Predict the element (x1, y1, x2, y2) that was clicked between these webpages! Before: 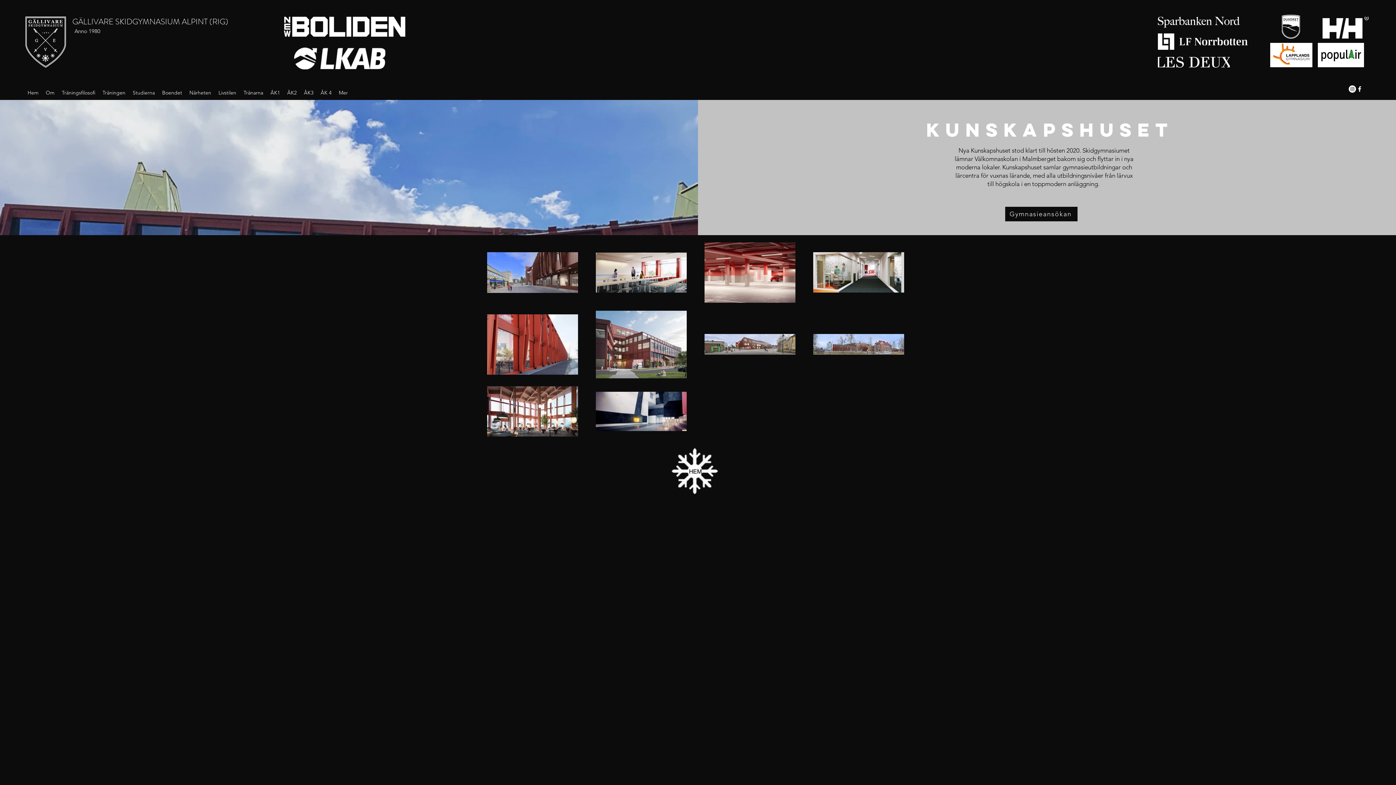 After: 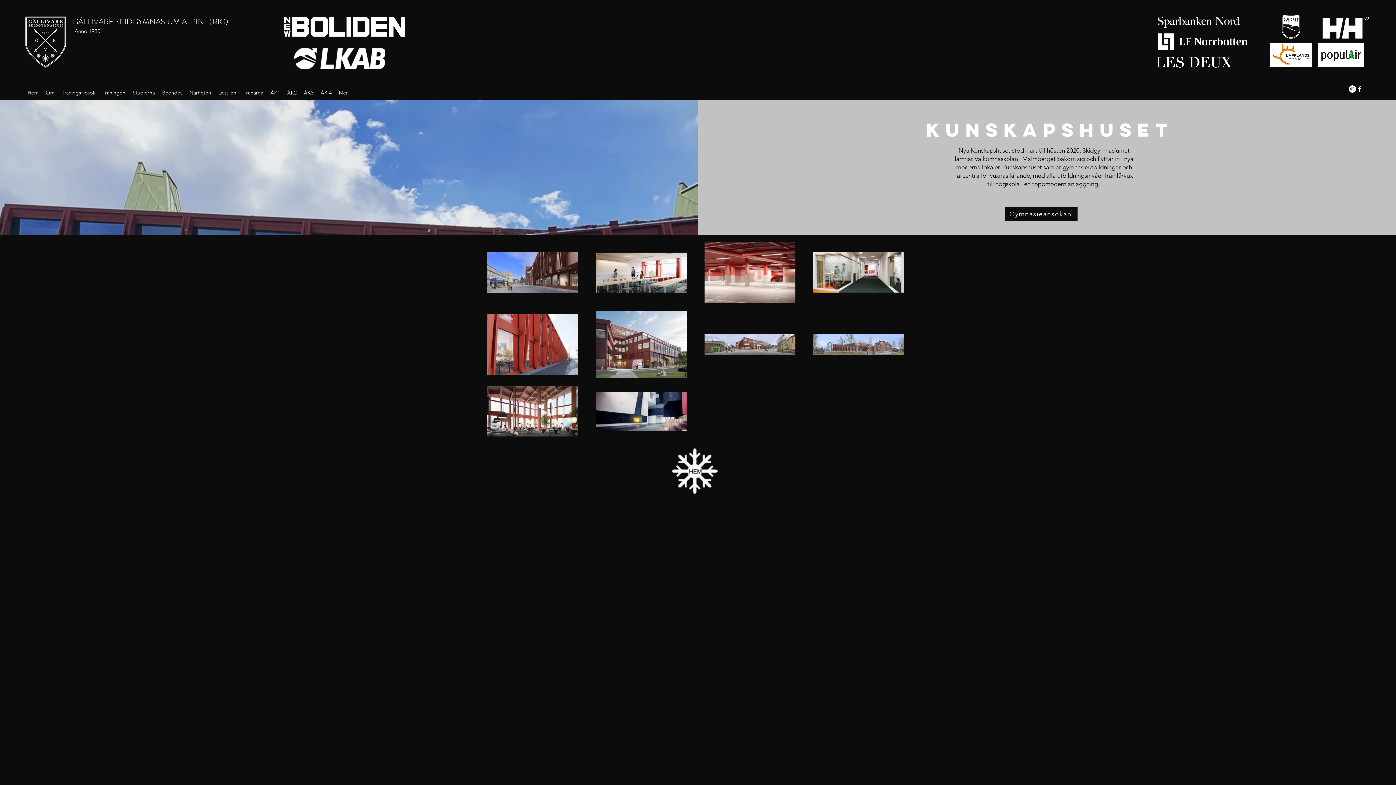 Action: bbox: (1322, 16, 1369, 38)